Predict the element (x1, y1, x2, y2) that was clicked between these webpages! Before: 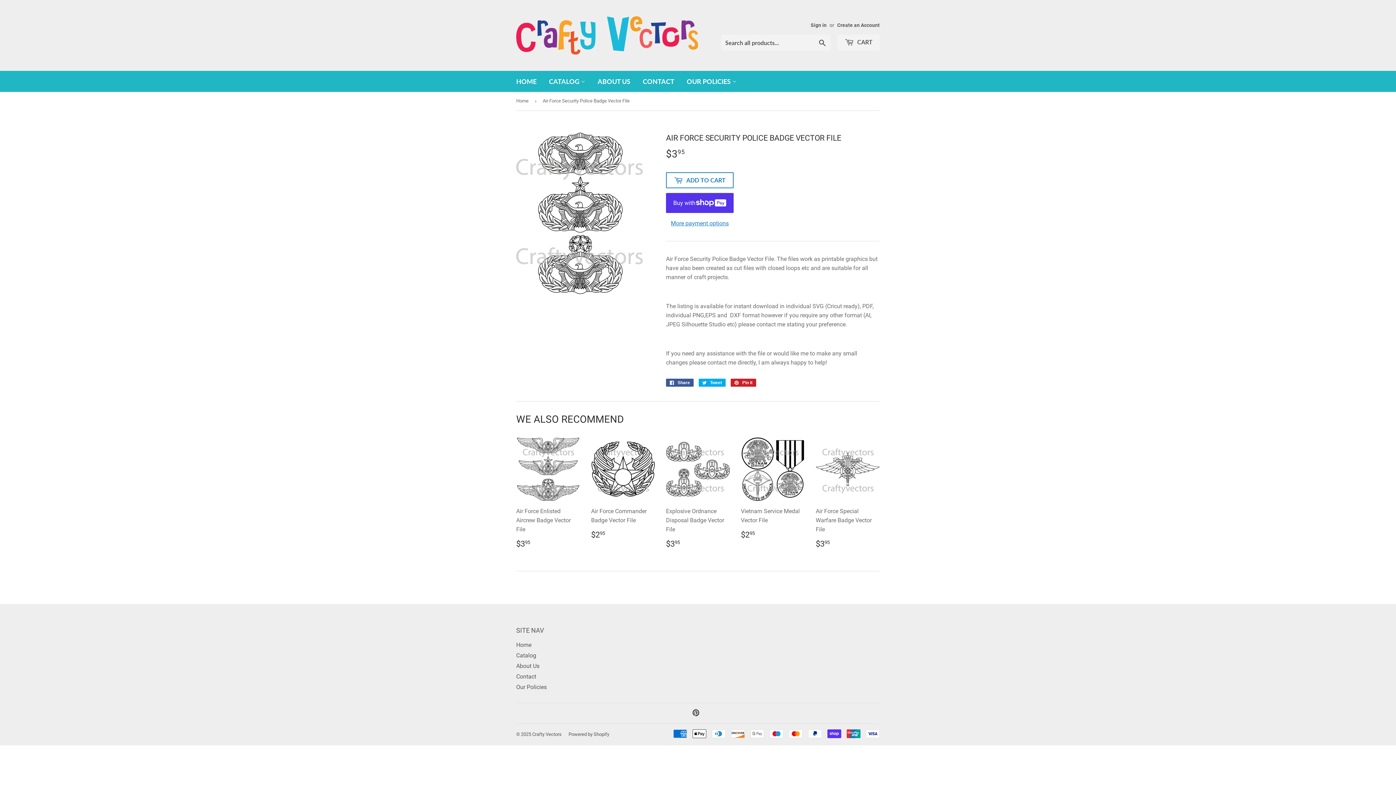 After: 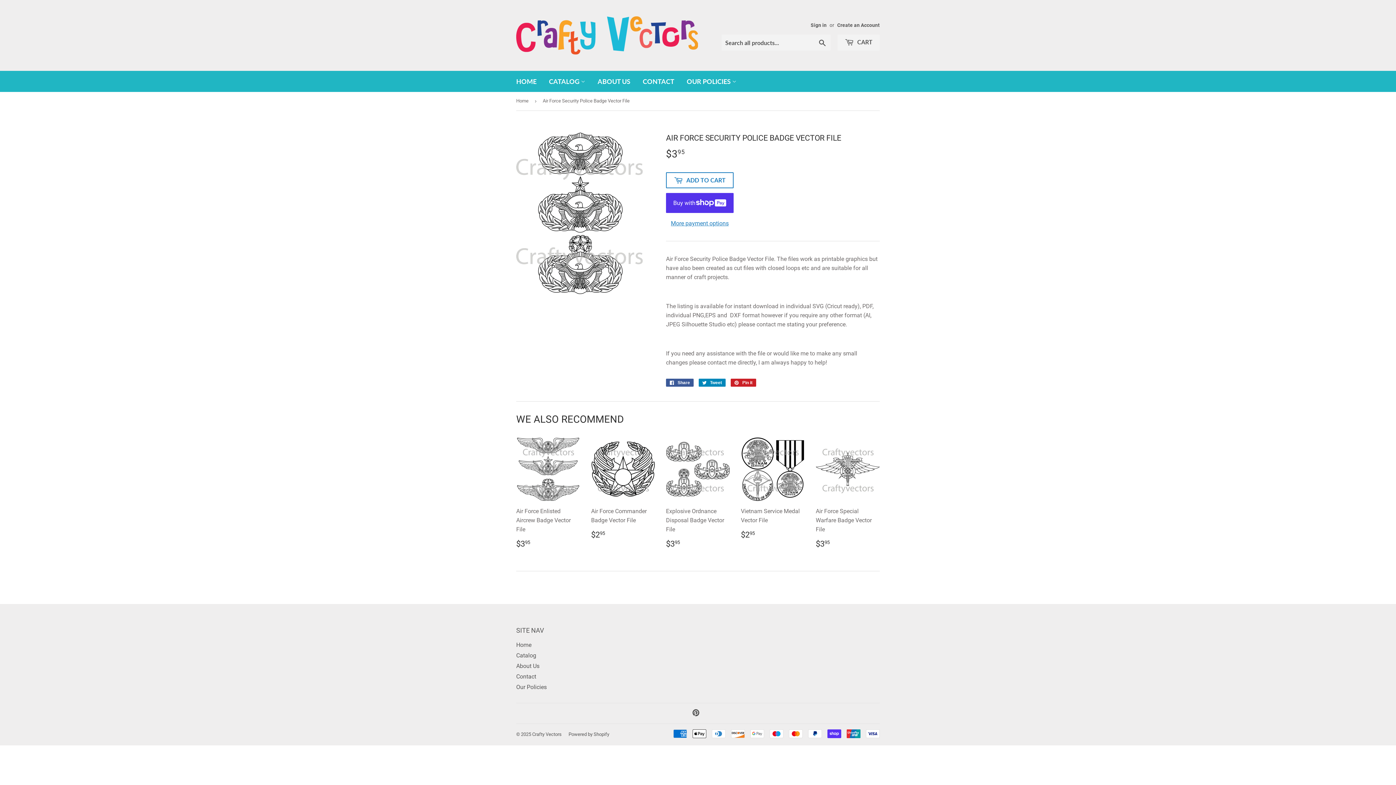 Action: bbox: (698, 378, 725, 386) label:  Tweet
Tweet on Twitter